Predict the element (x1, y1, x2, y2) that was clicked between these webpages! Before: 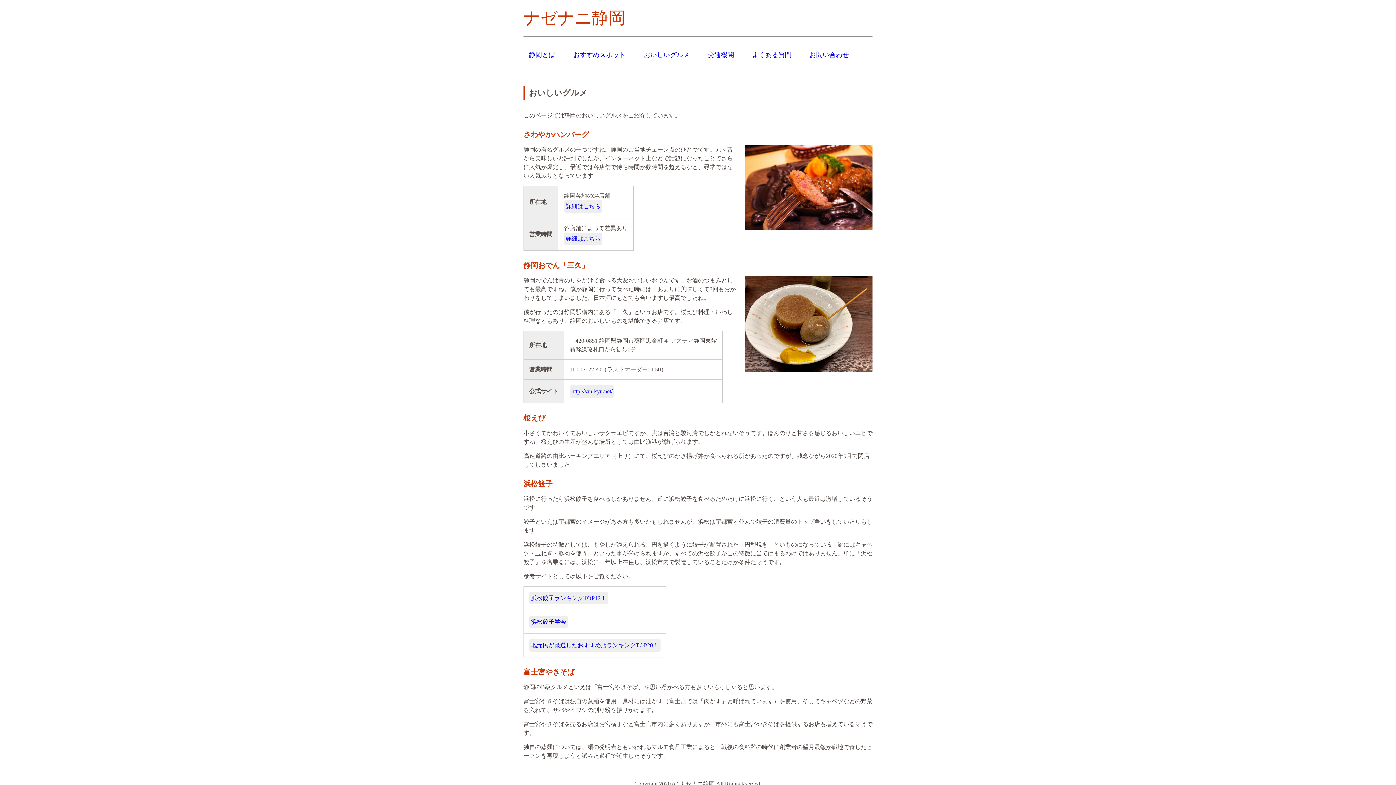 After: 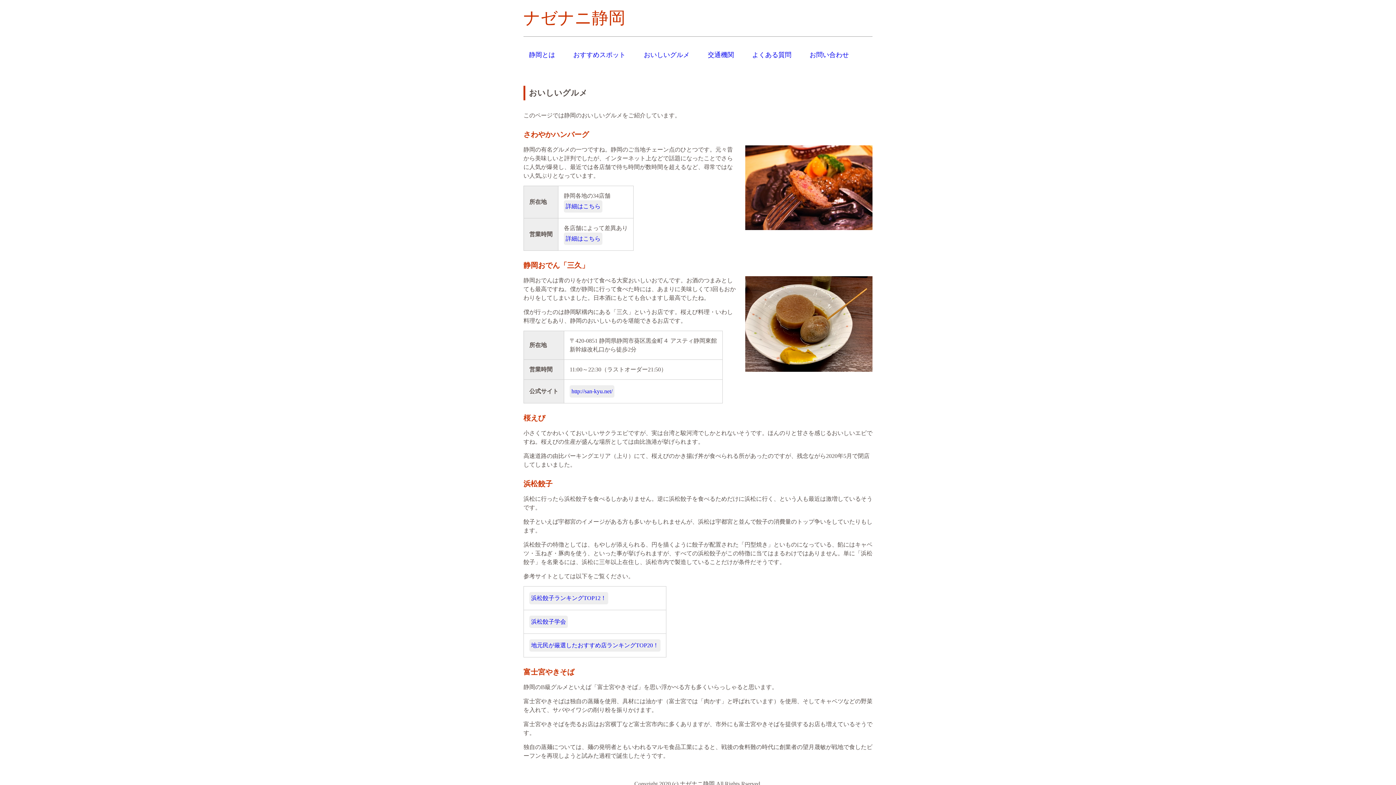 Action: label: 浜松餃子学会 bbox: (529, 616, 568, 628)